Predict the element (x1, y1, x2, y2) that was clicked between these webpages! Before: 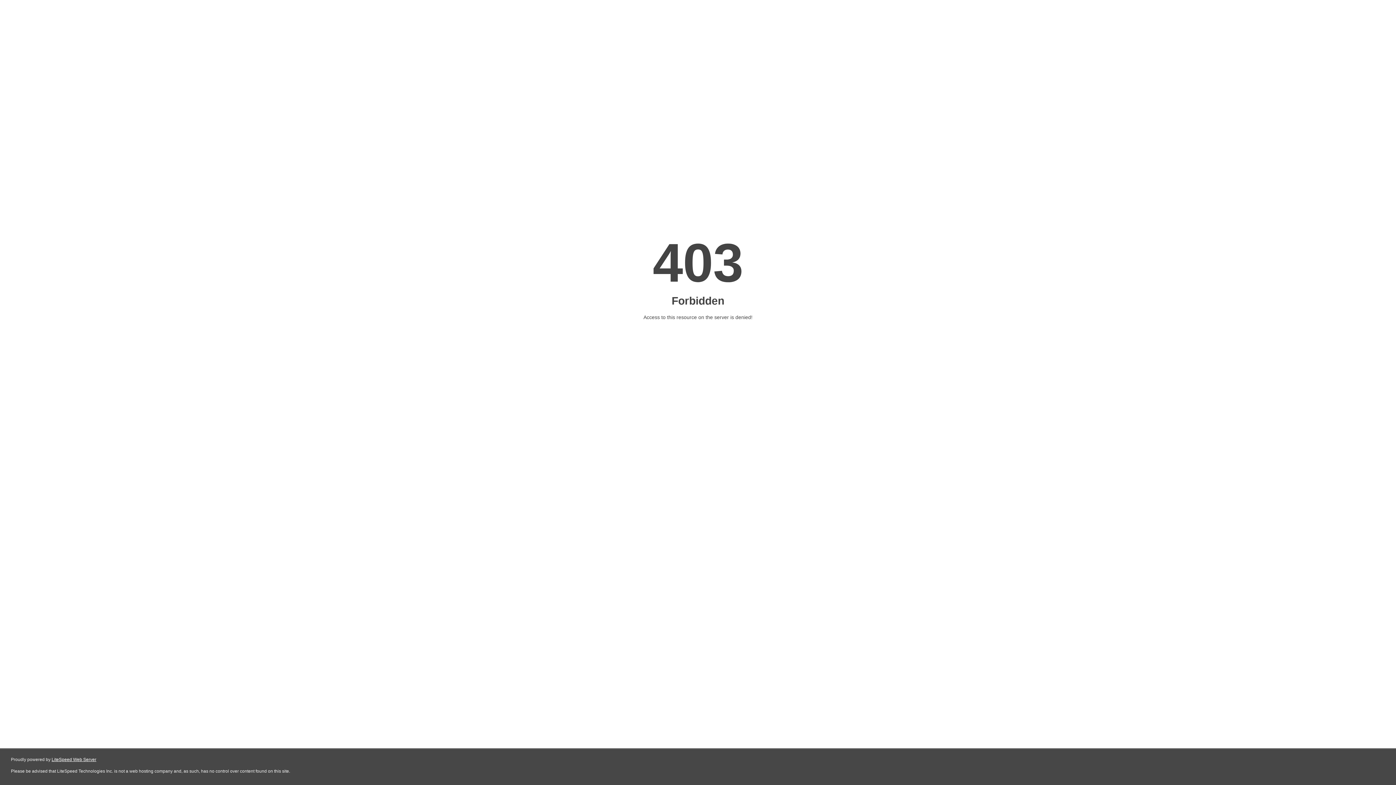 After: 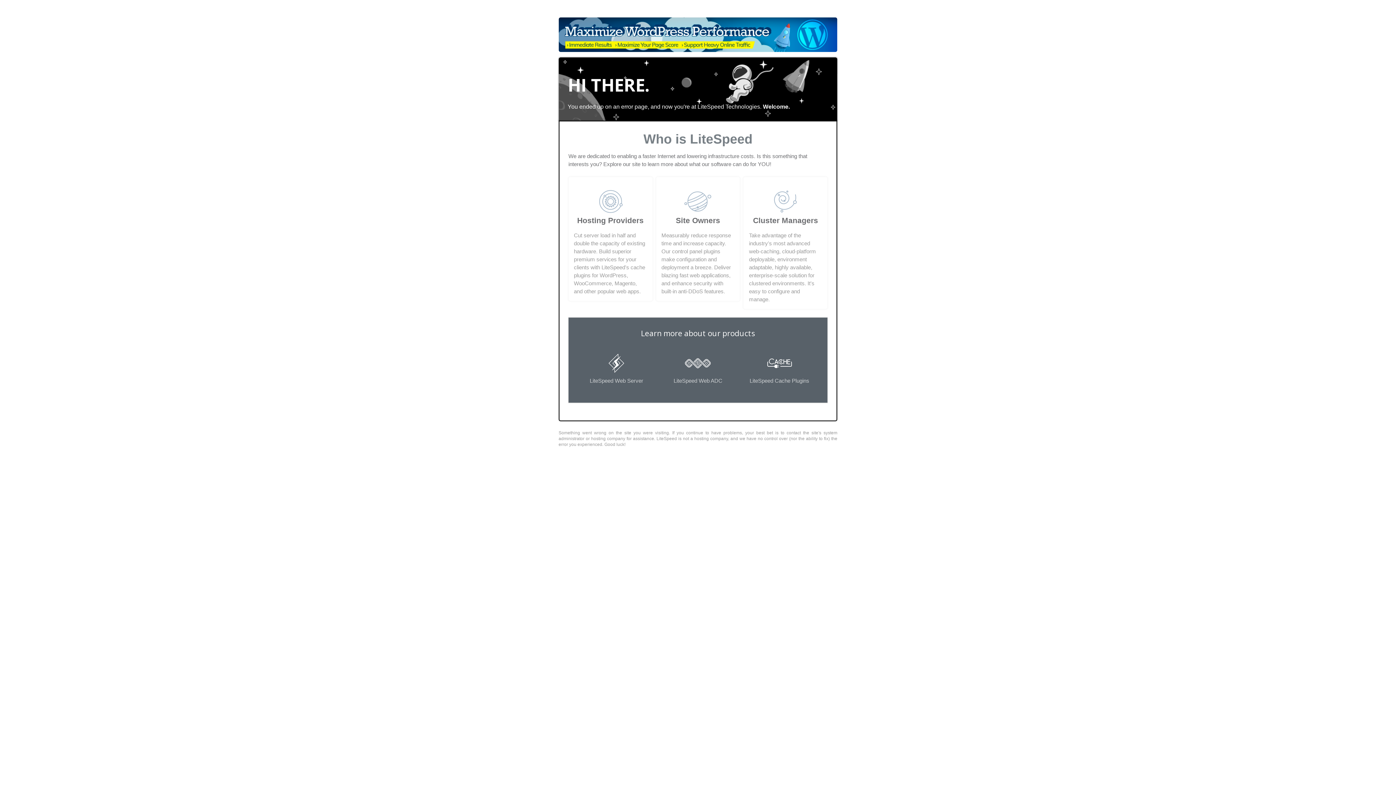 Action: label: LiteSpeed Web Server bbox: (51, 757, 96, 762)